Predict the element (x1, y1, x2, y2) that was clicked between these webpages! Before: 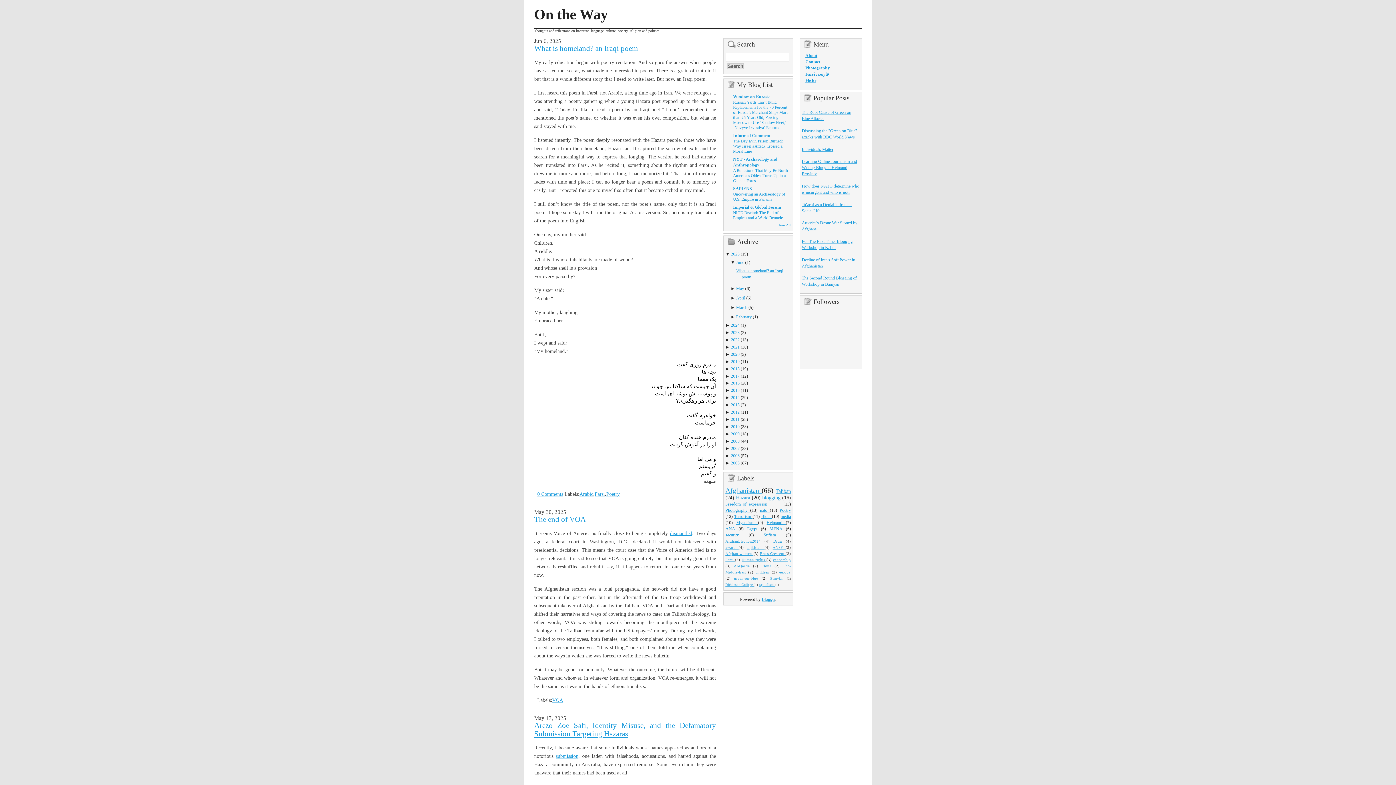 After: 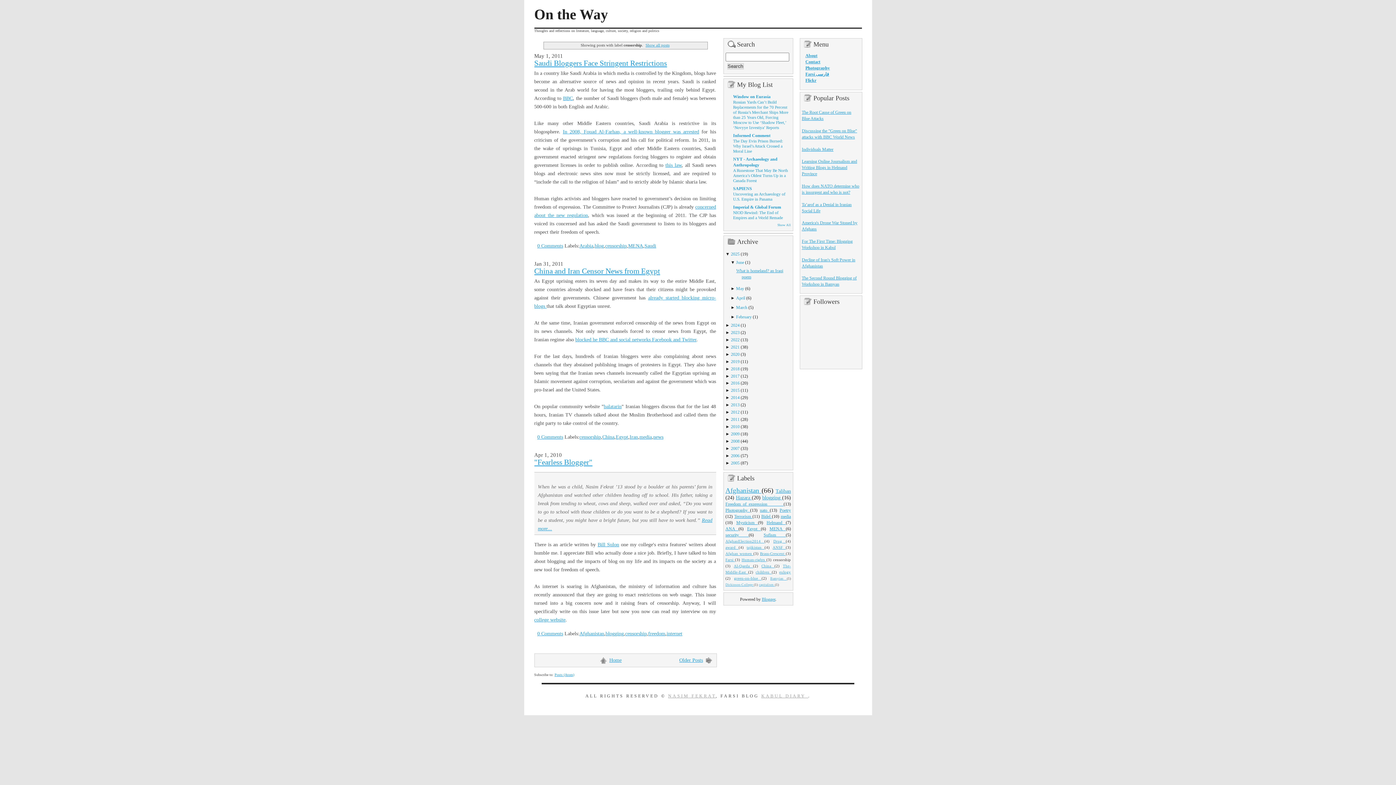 Action: bbox: (773, 557, 791, 562) label: censorship 